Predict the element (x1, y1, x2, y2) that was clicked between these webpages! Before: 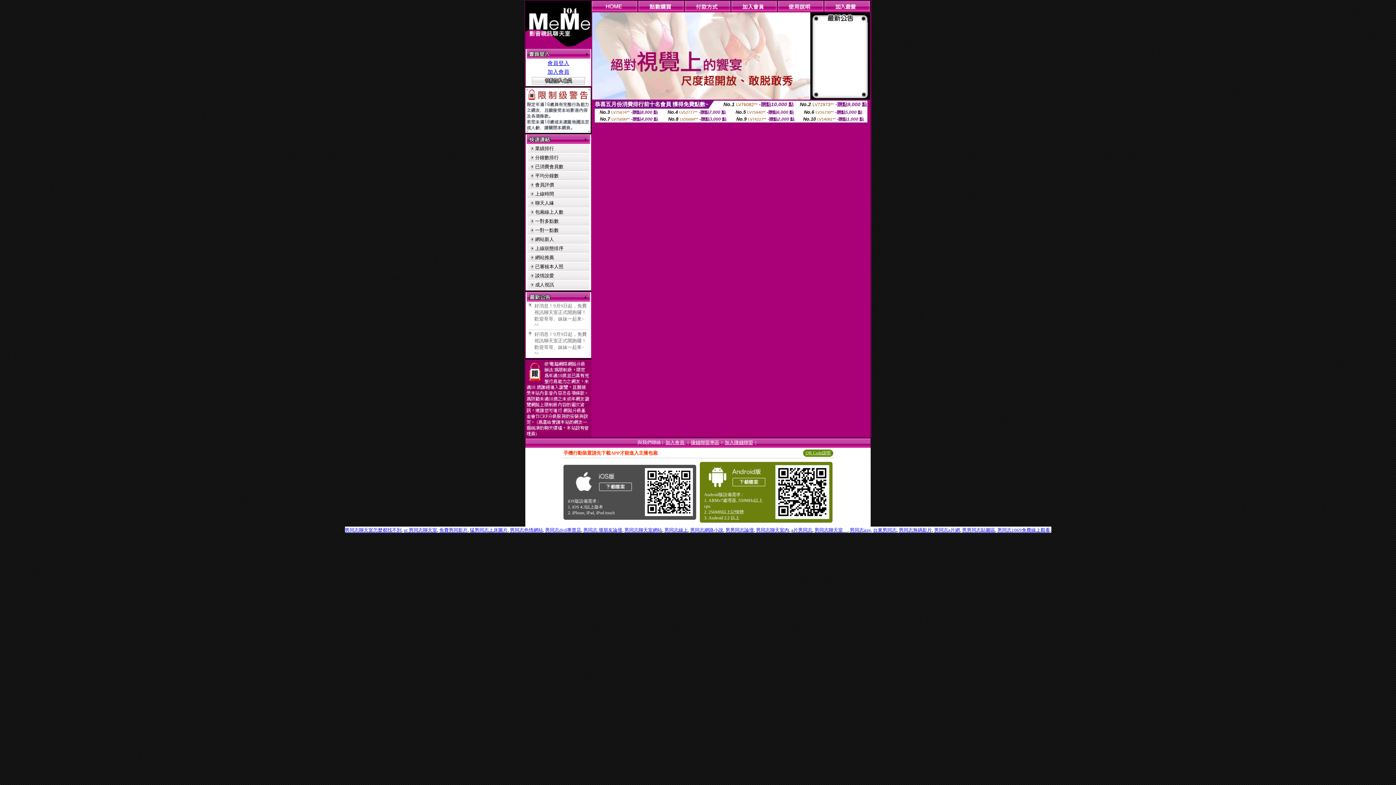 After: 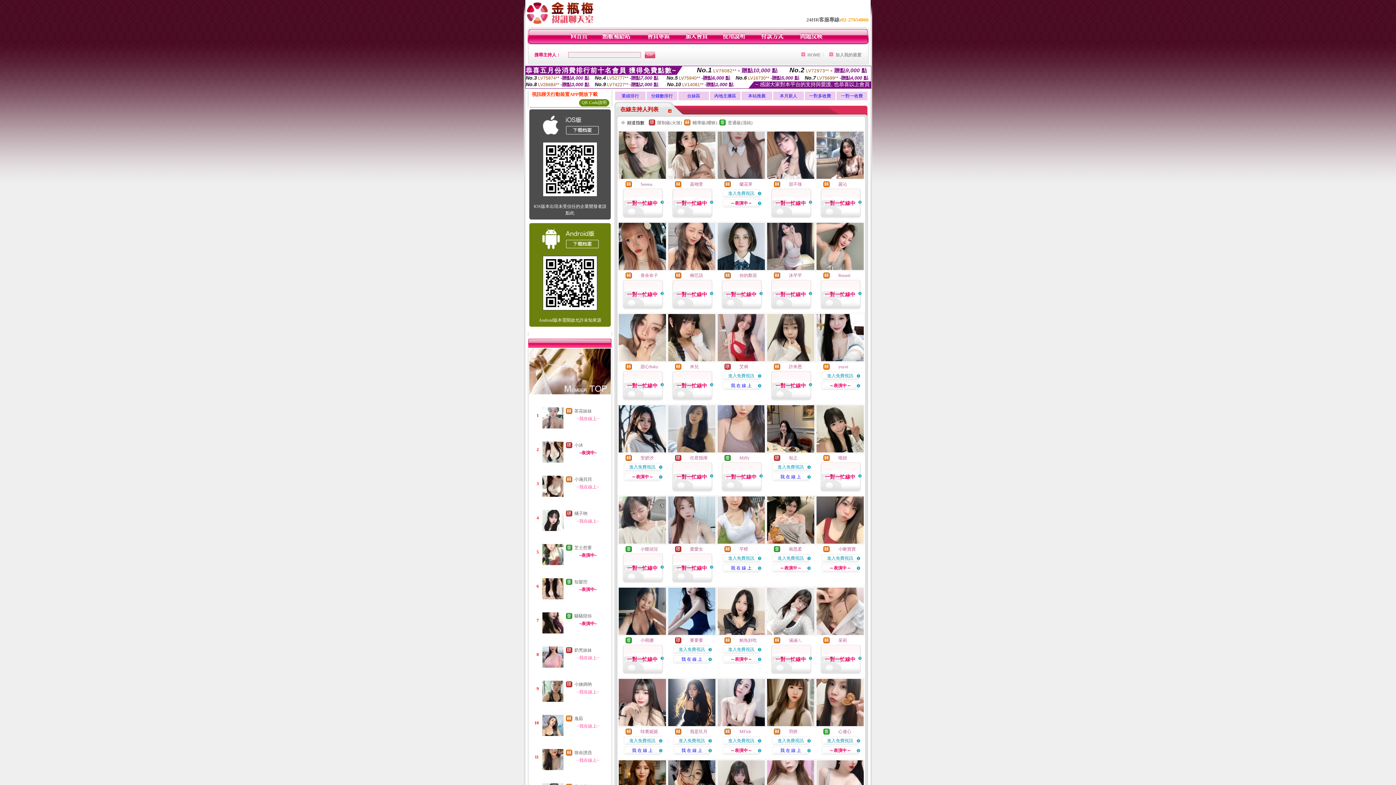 Action: bbox: (403, 527, 437, 533) label: ut 男同志聊天室